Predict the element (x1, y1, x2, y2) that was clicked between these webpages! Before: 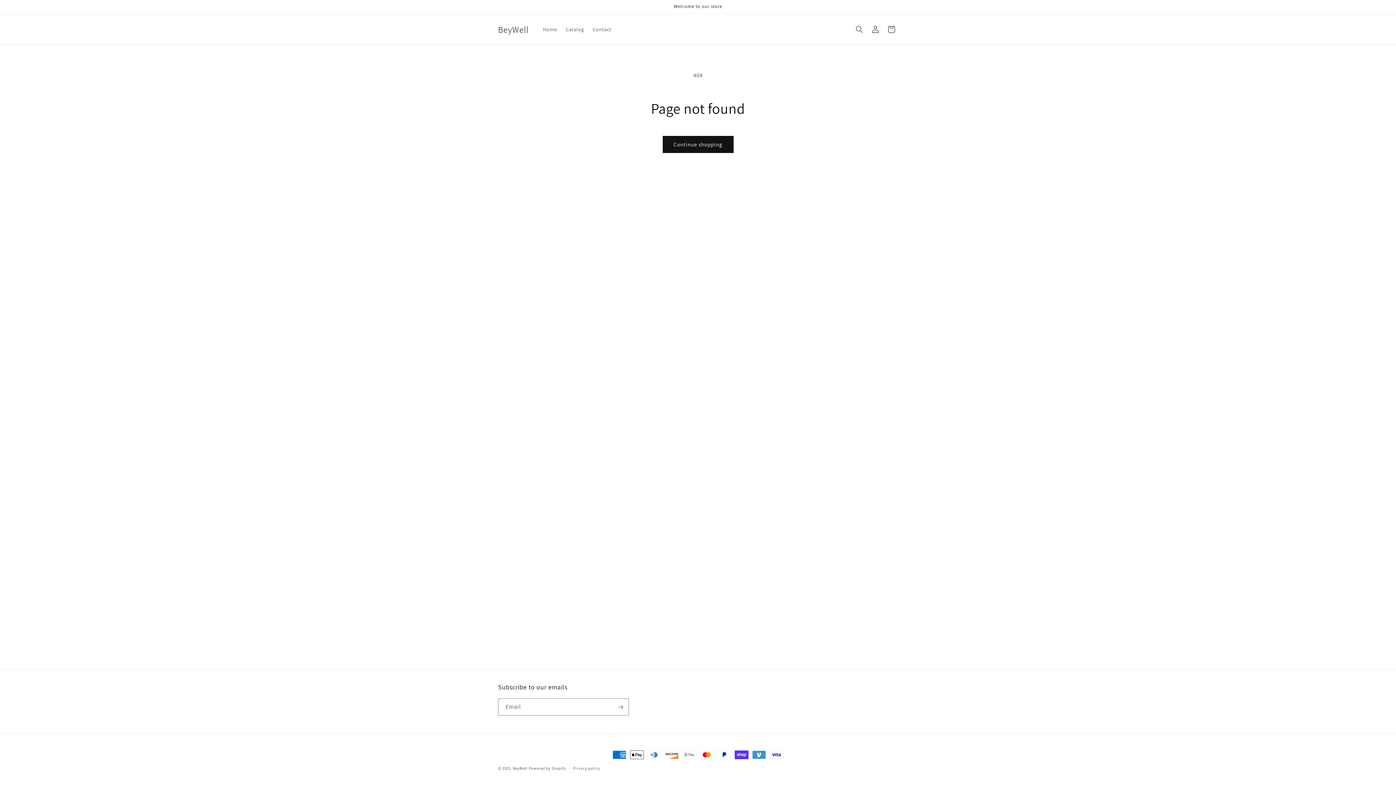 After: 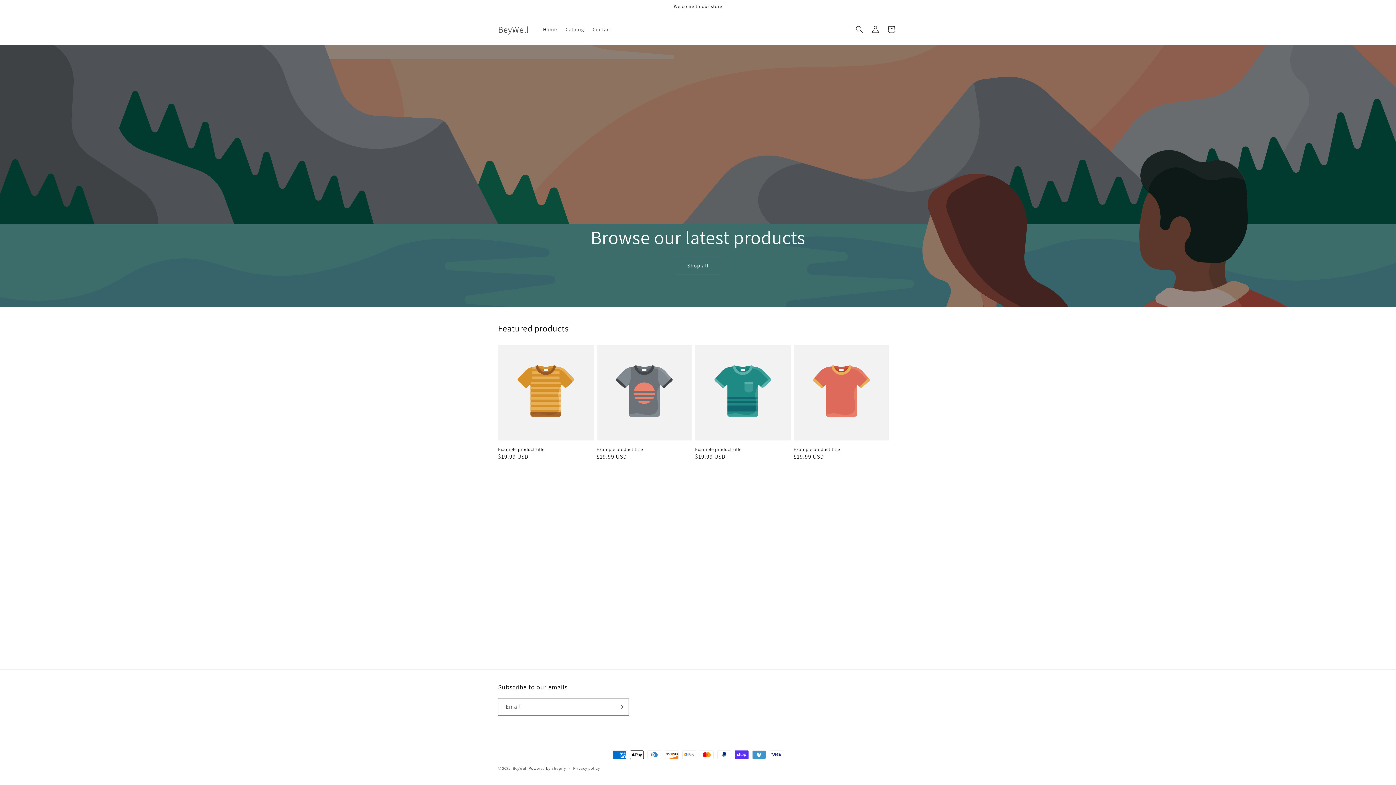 Action: label: BeyWell bbox: (512, 766, 527, 771)